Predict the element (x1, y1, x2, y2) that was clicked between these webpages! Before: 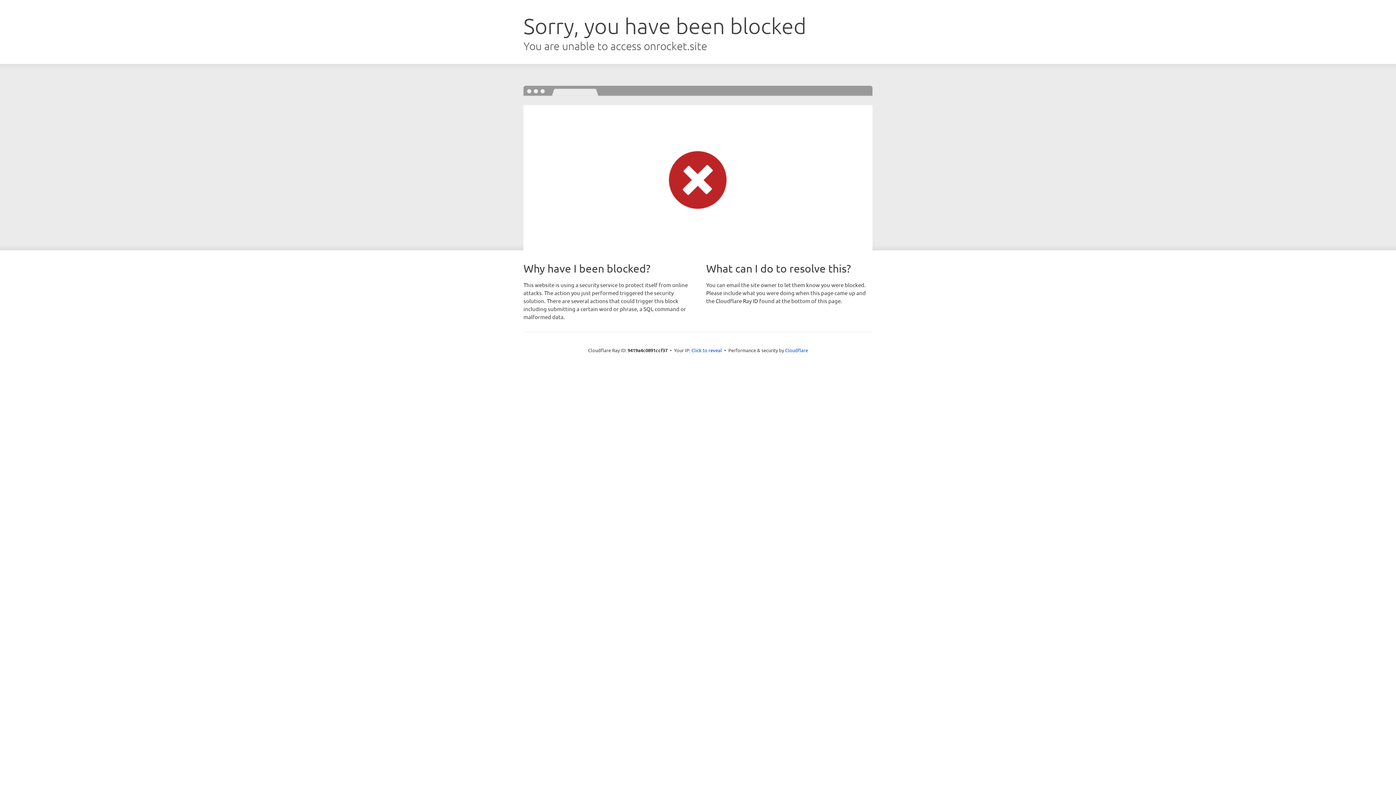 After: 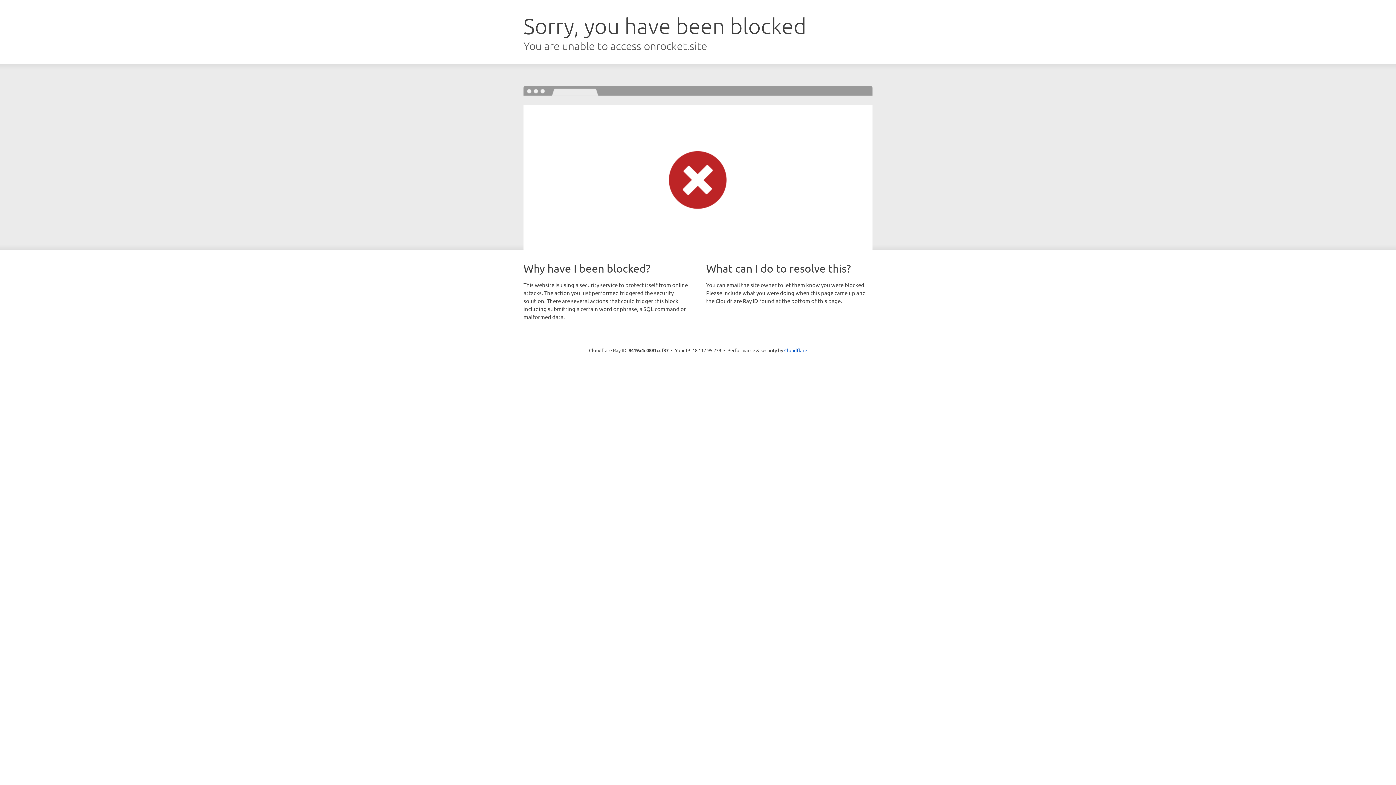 Action: bbox: (691, 346, 722, 353) label: Click to reveal